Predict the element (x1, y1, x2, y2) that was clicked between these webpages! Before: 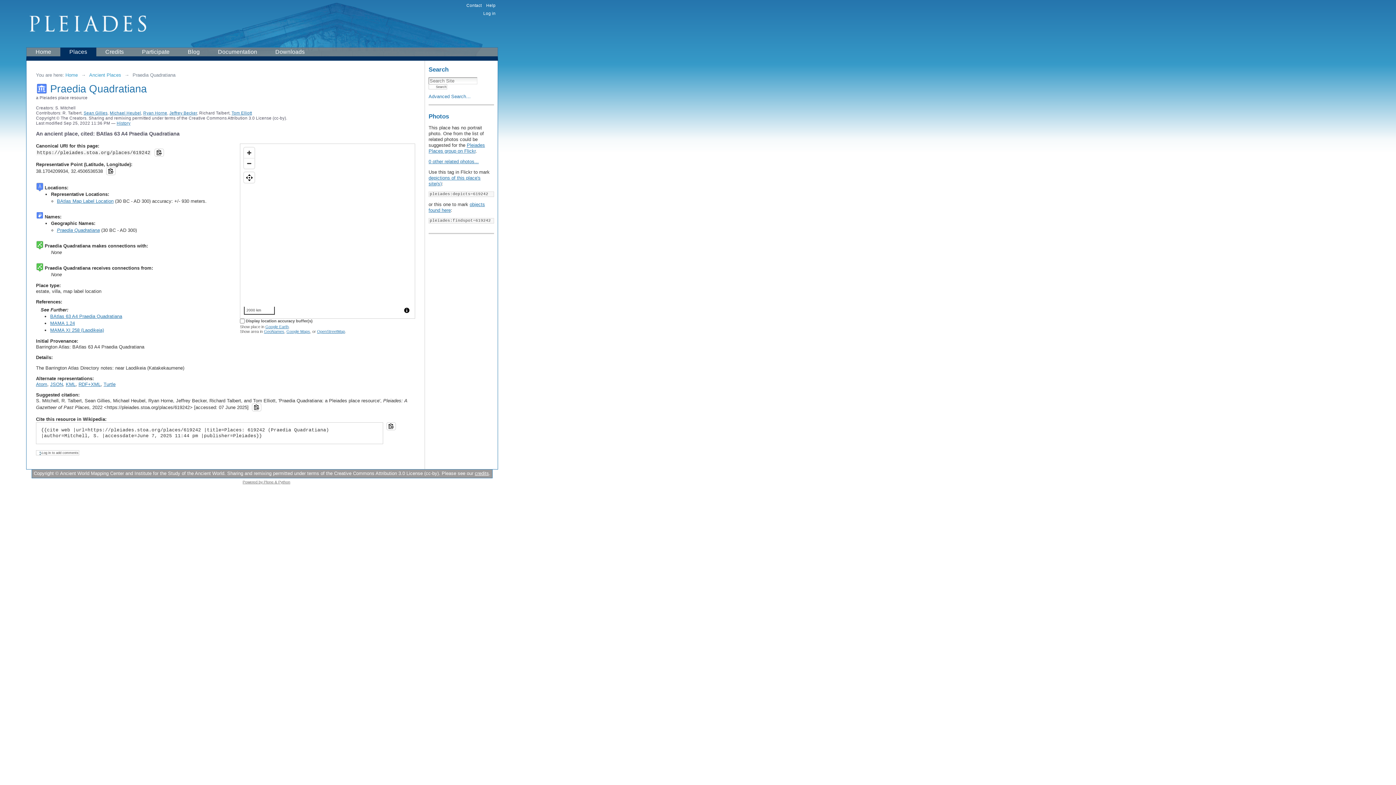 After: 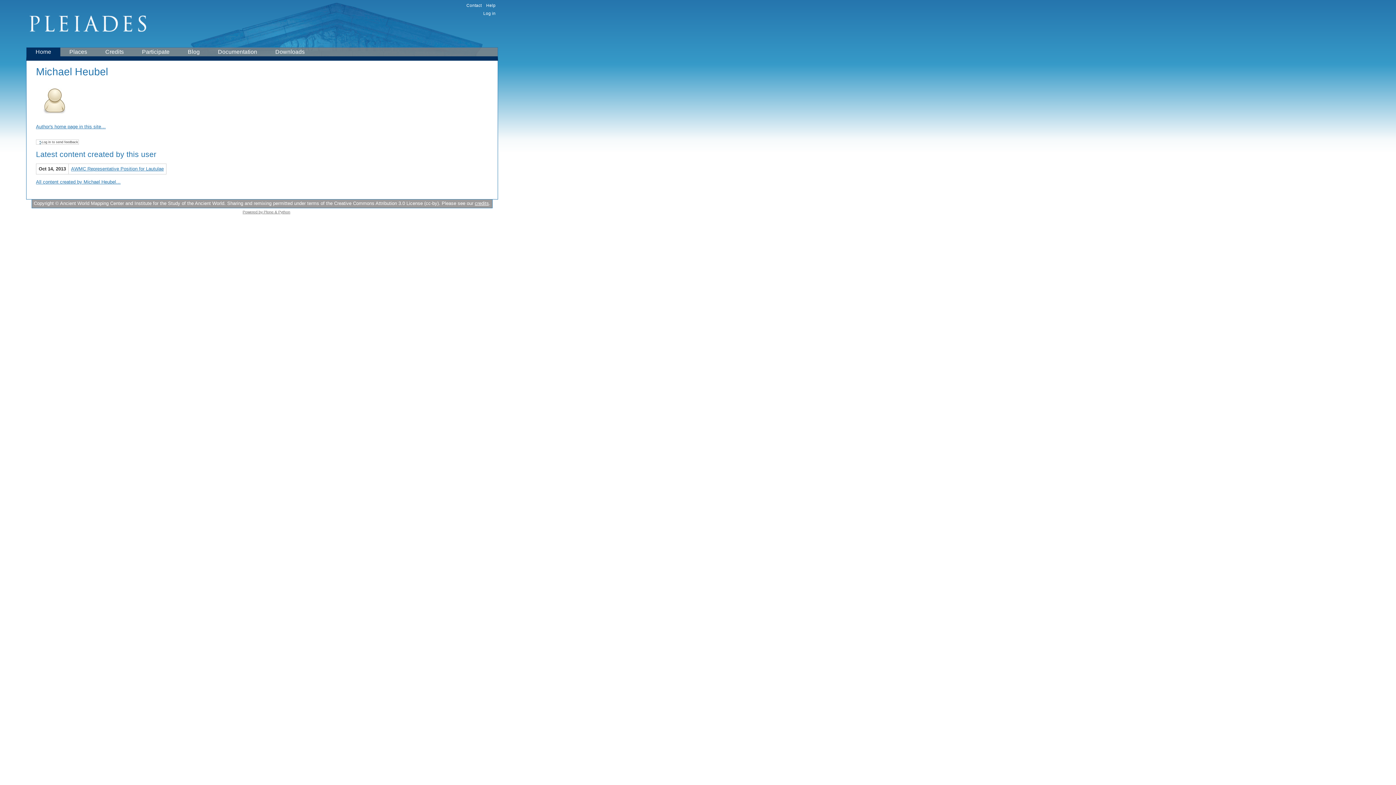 Action: label: Michael Heubel bbox: (109, 110, 141, 115)